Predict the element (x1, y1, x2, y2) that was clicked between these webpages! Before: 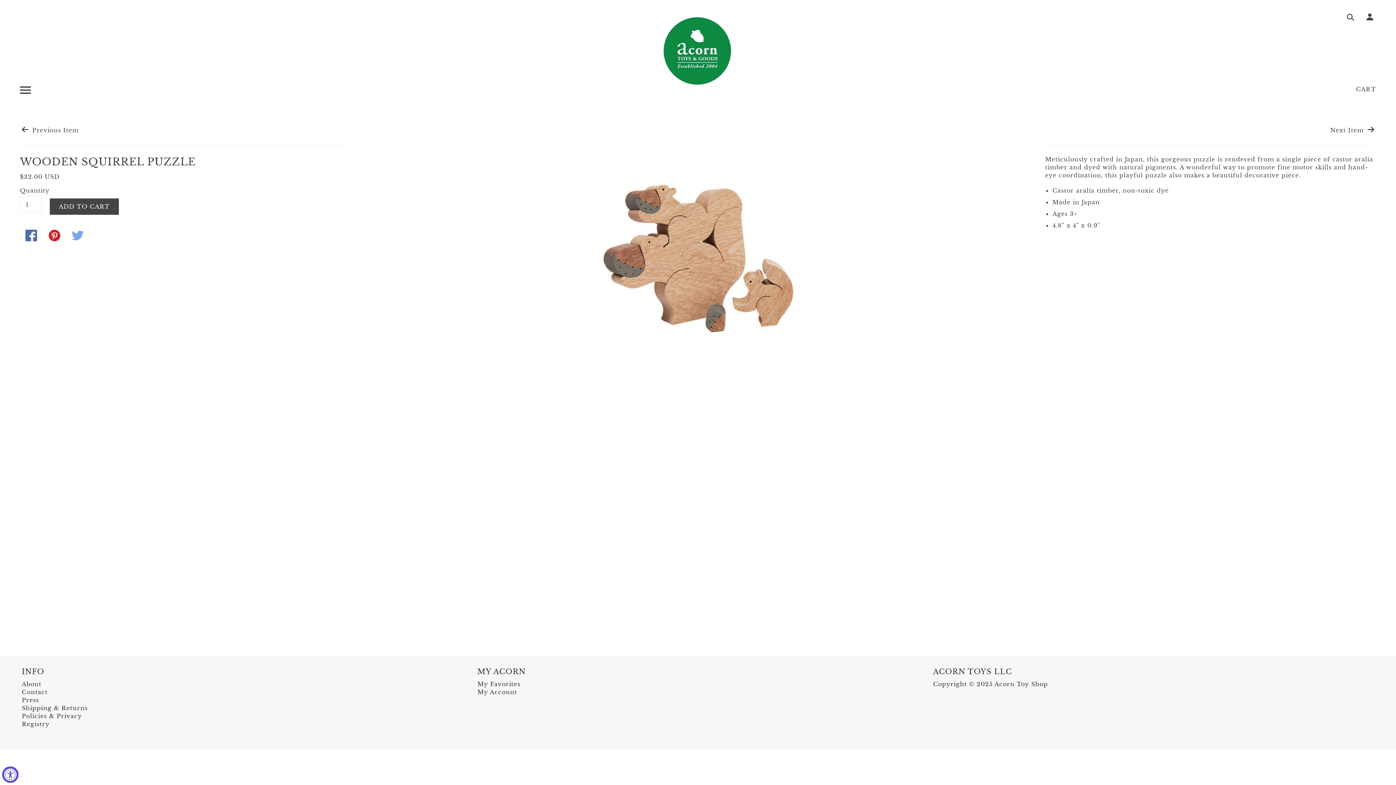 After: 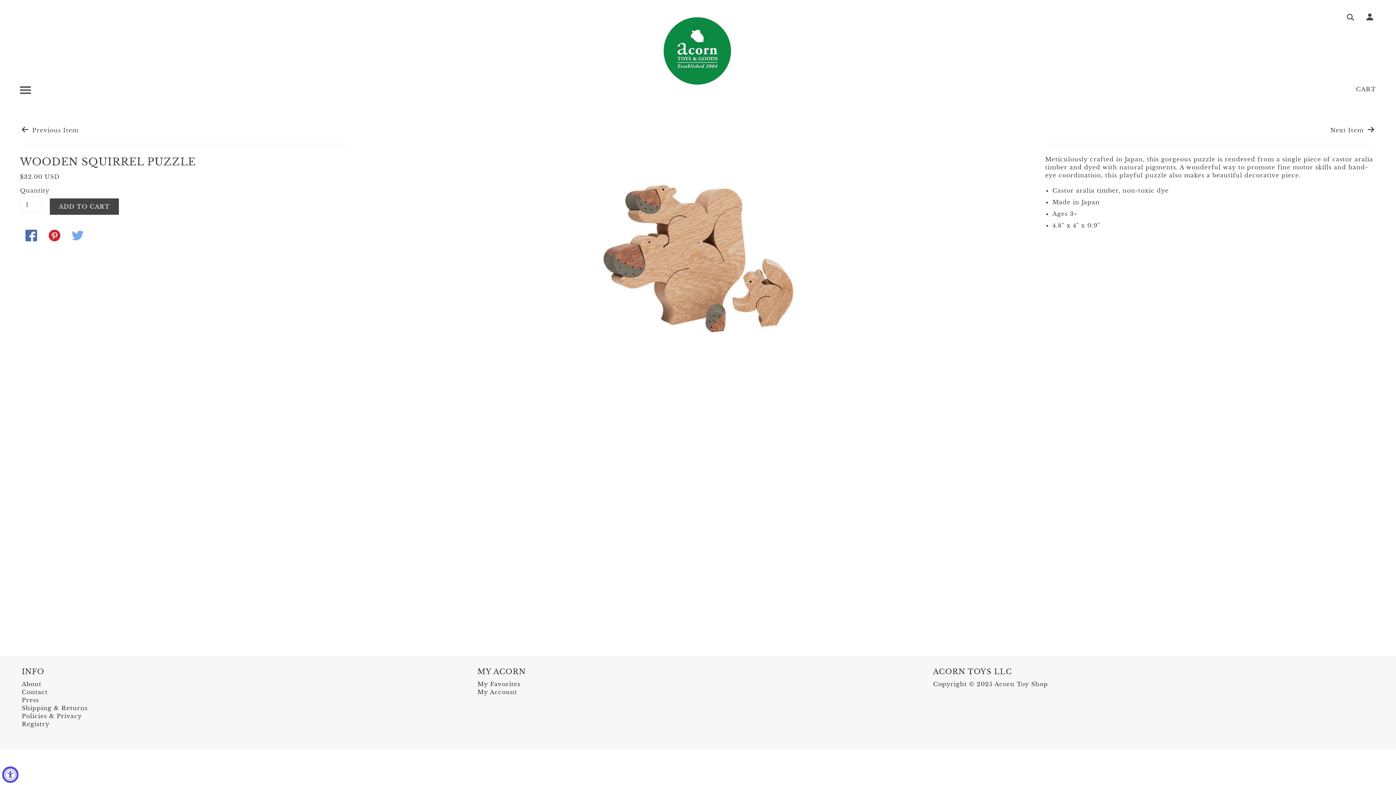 Action: label: My Account bbox: (477, 688, 517, 696)